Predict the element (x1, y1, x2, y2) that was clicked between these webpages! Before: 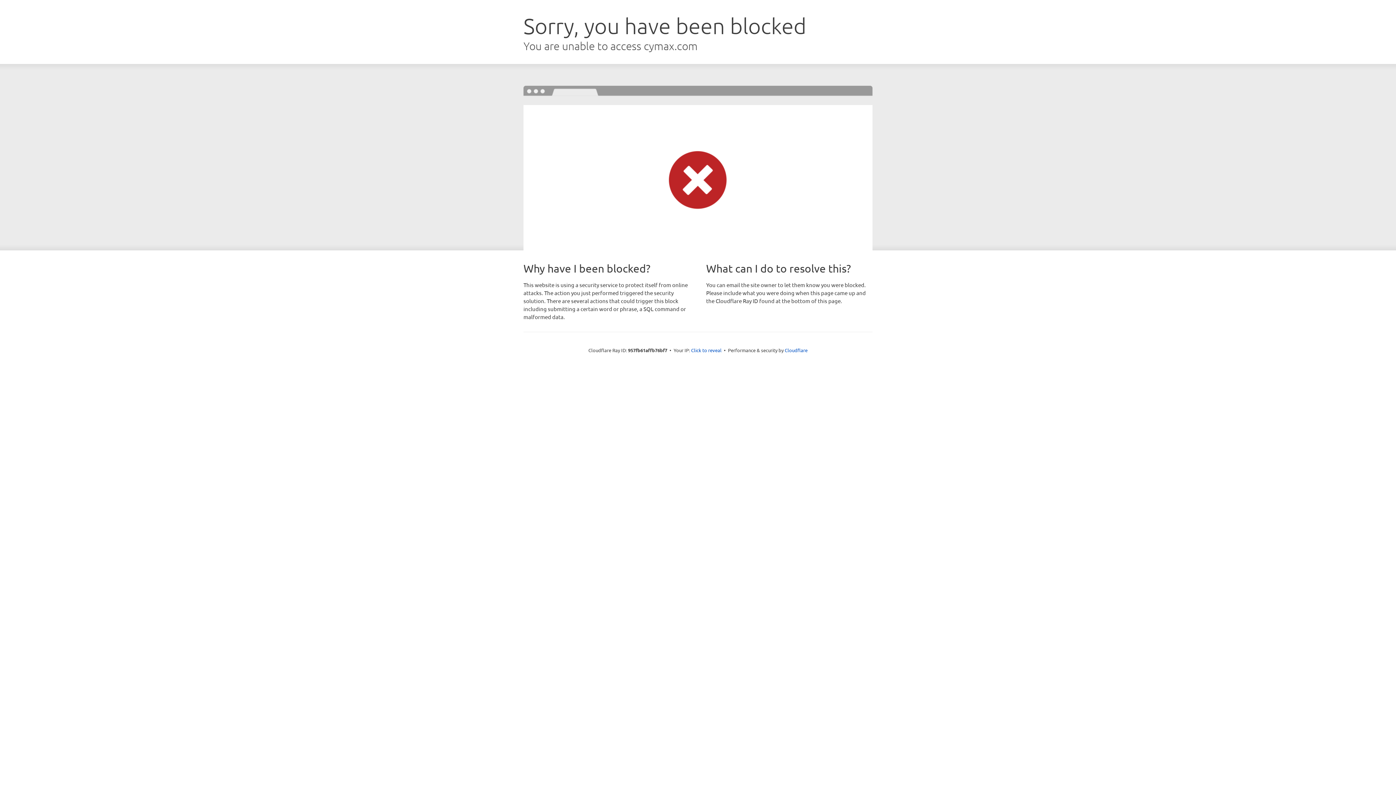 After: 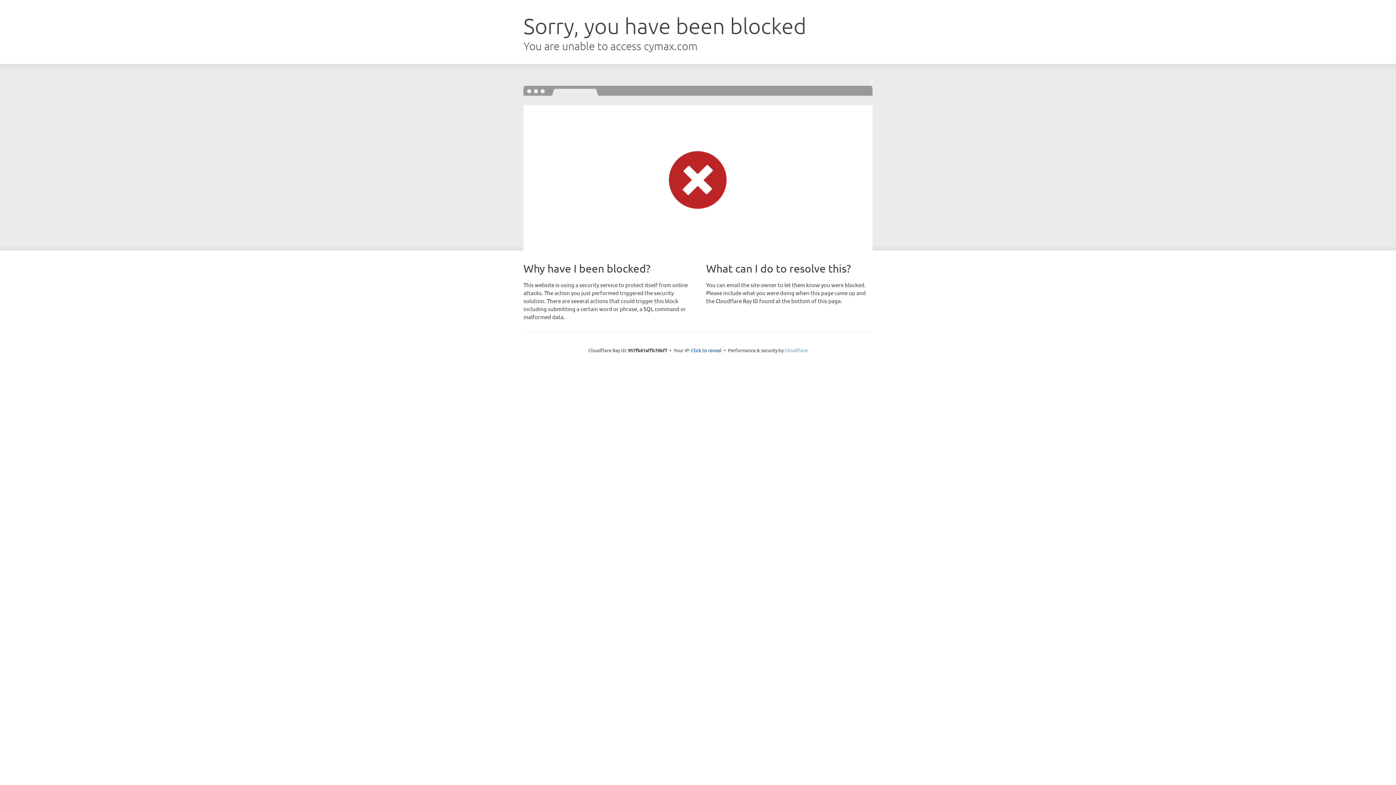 Action: label: Cloudflare bbox: (784, 347, 807, 353)